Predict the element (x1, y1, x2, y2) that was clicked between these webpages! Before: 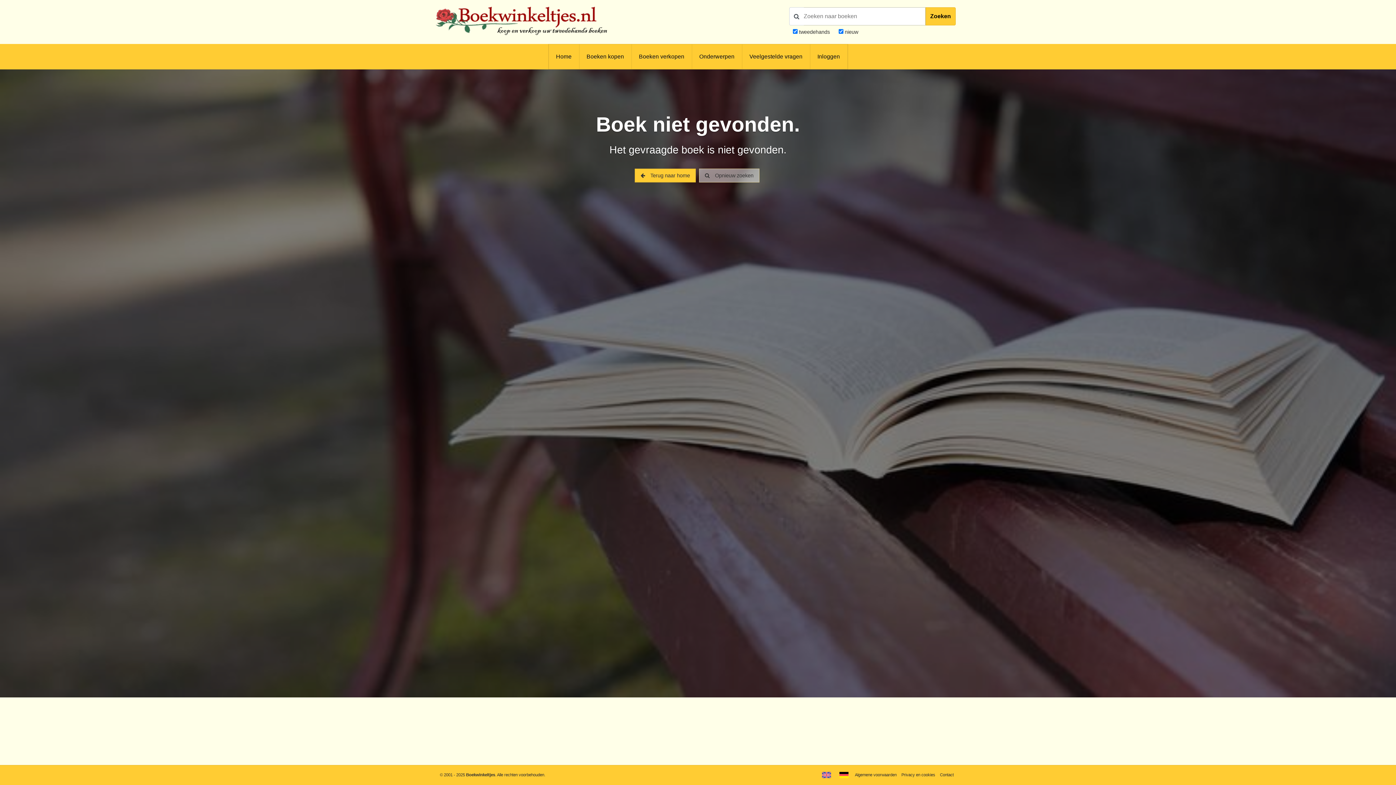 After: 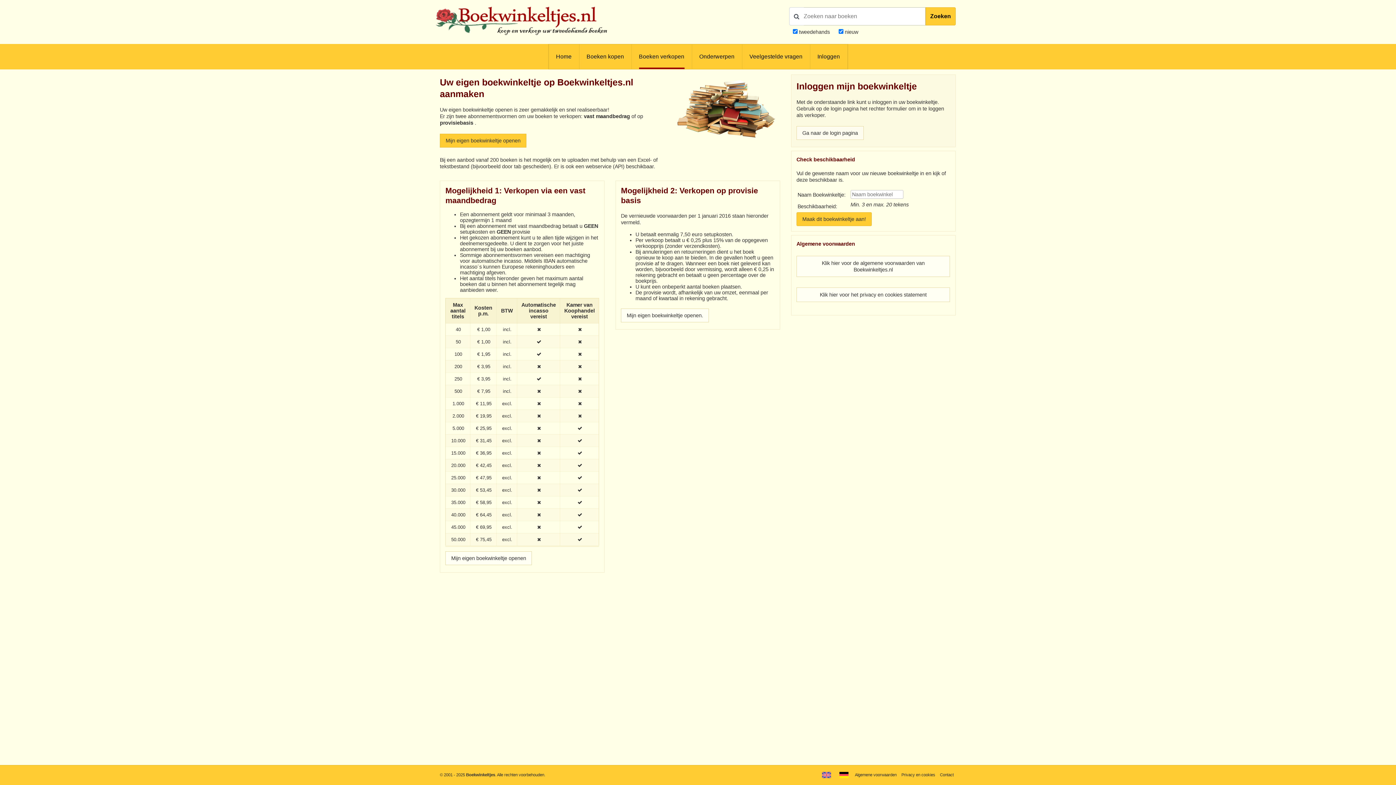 Action: bbox: (639, 44, 684, 69) label: Boeken verkopen